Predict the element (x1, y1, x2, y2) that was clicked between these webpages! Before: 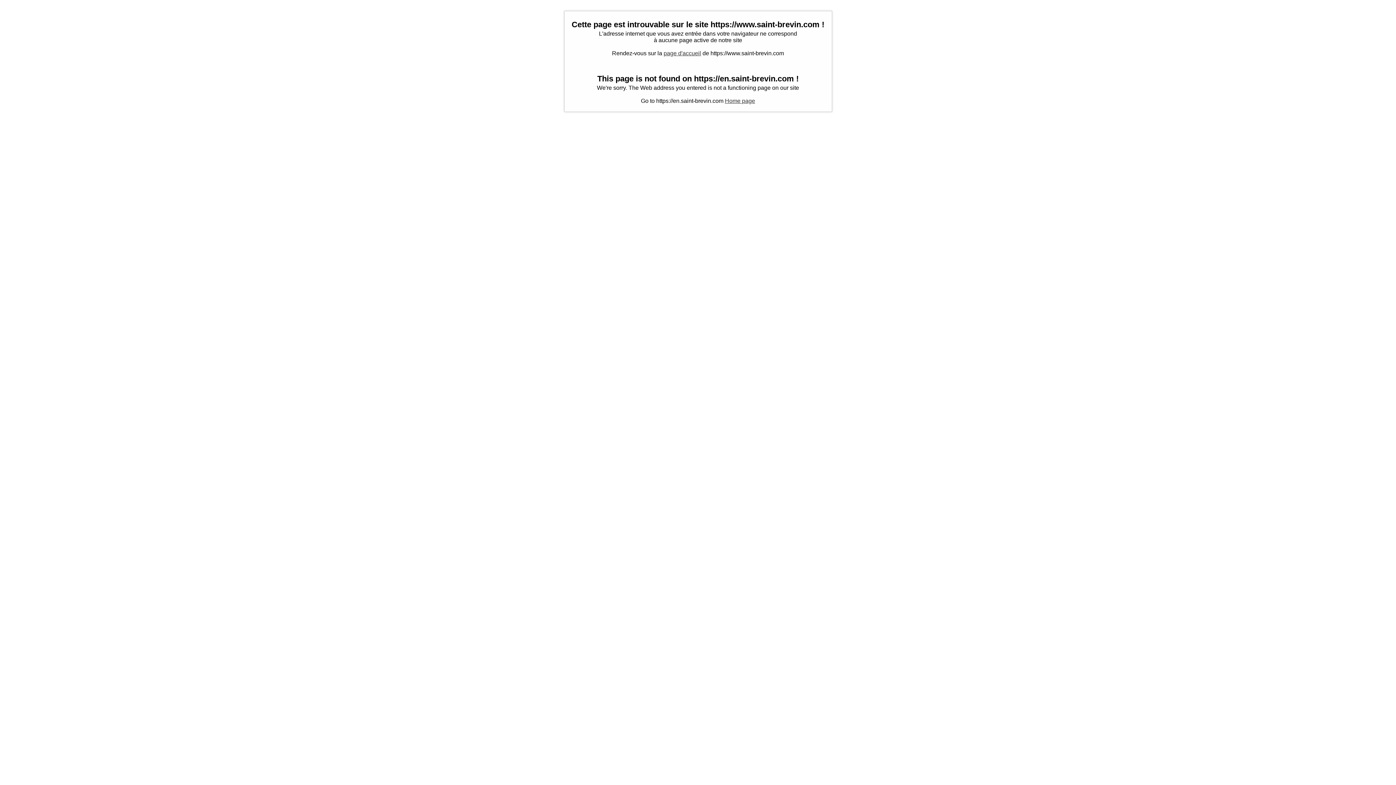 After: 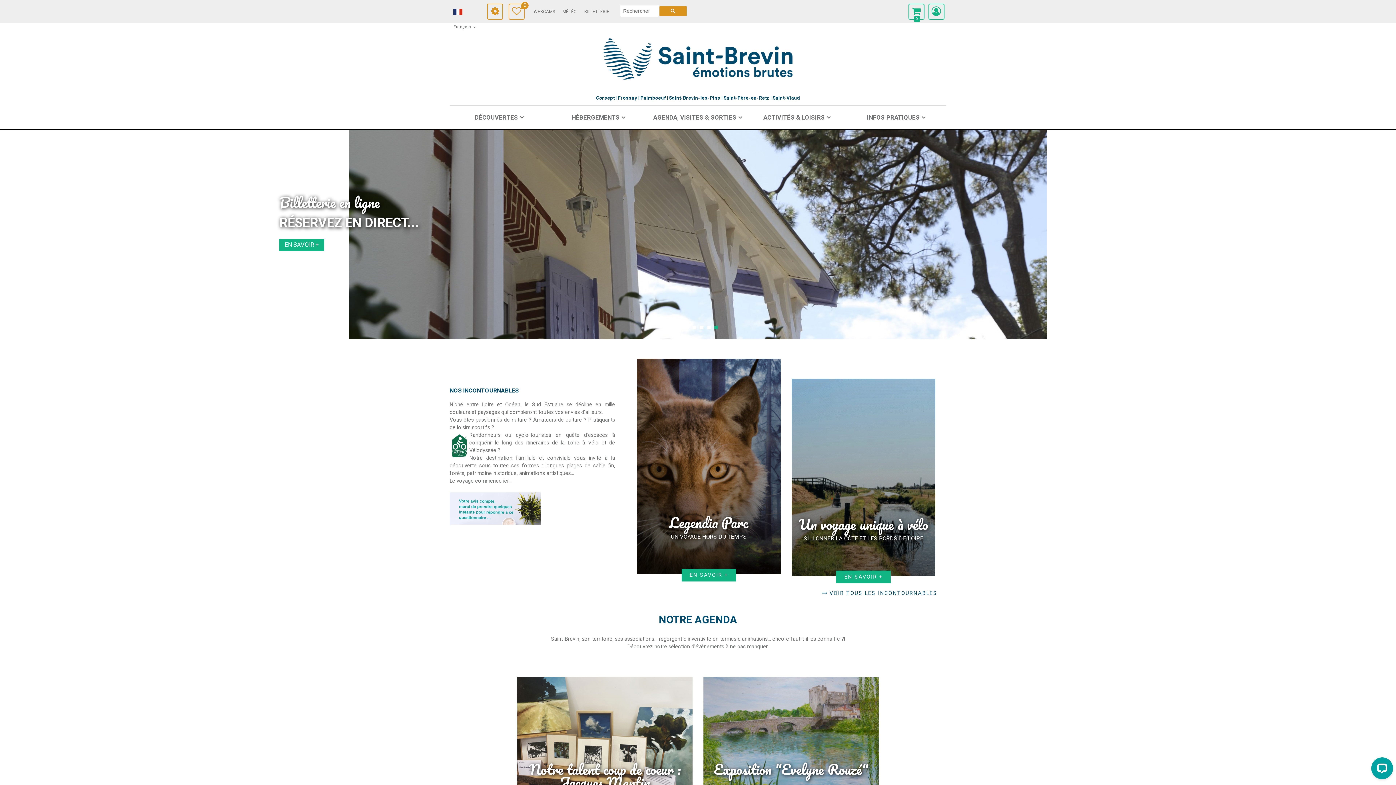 Action: bbox: (663, 50, 701, 56) label: page d'accueil